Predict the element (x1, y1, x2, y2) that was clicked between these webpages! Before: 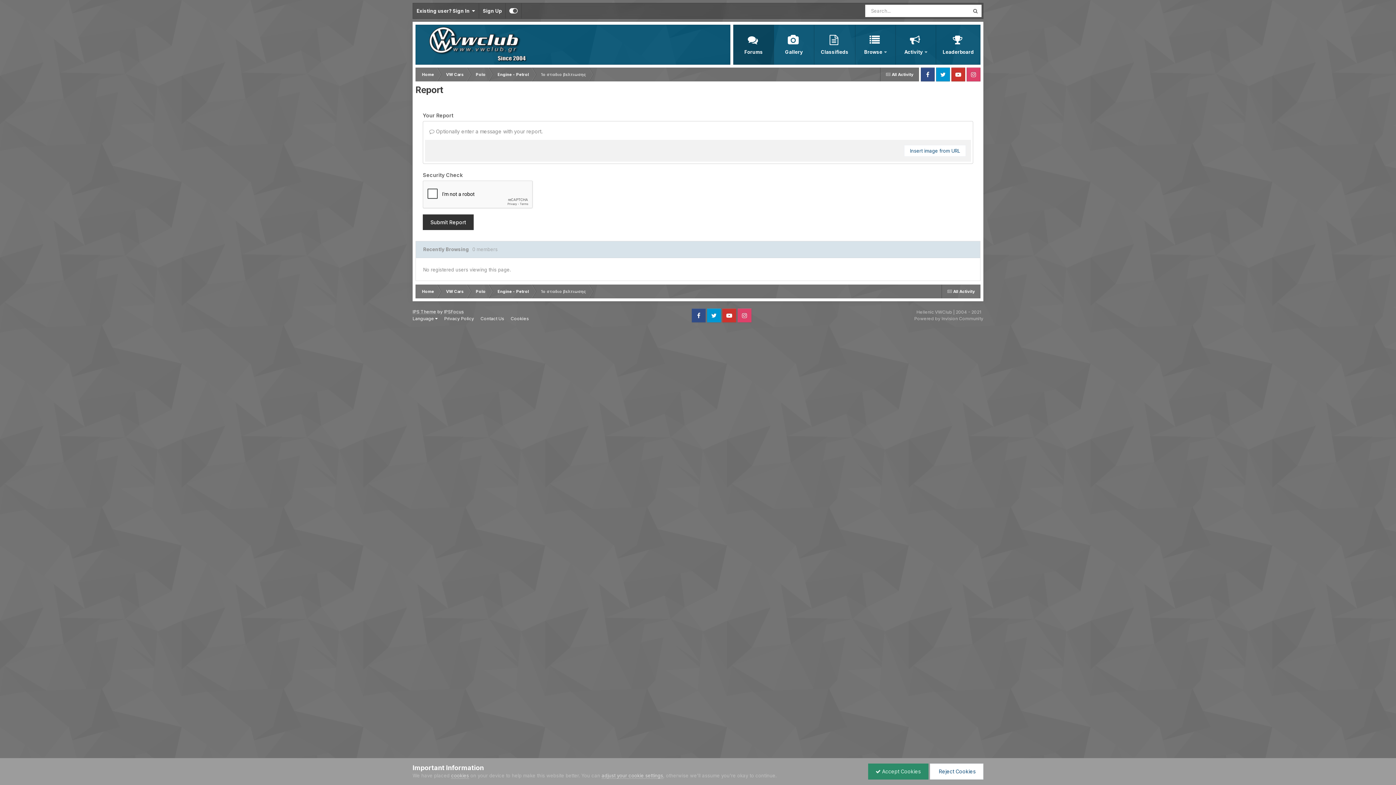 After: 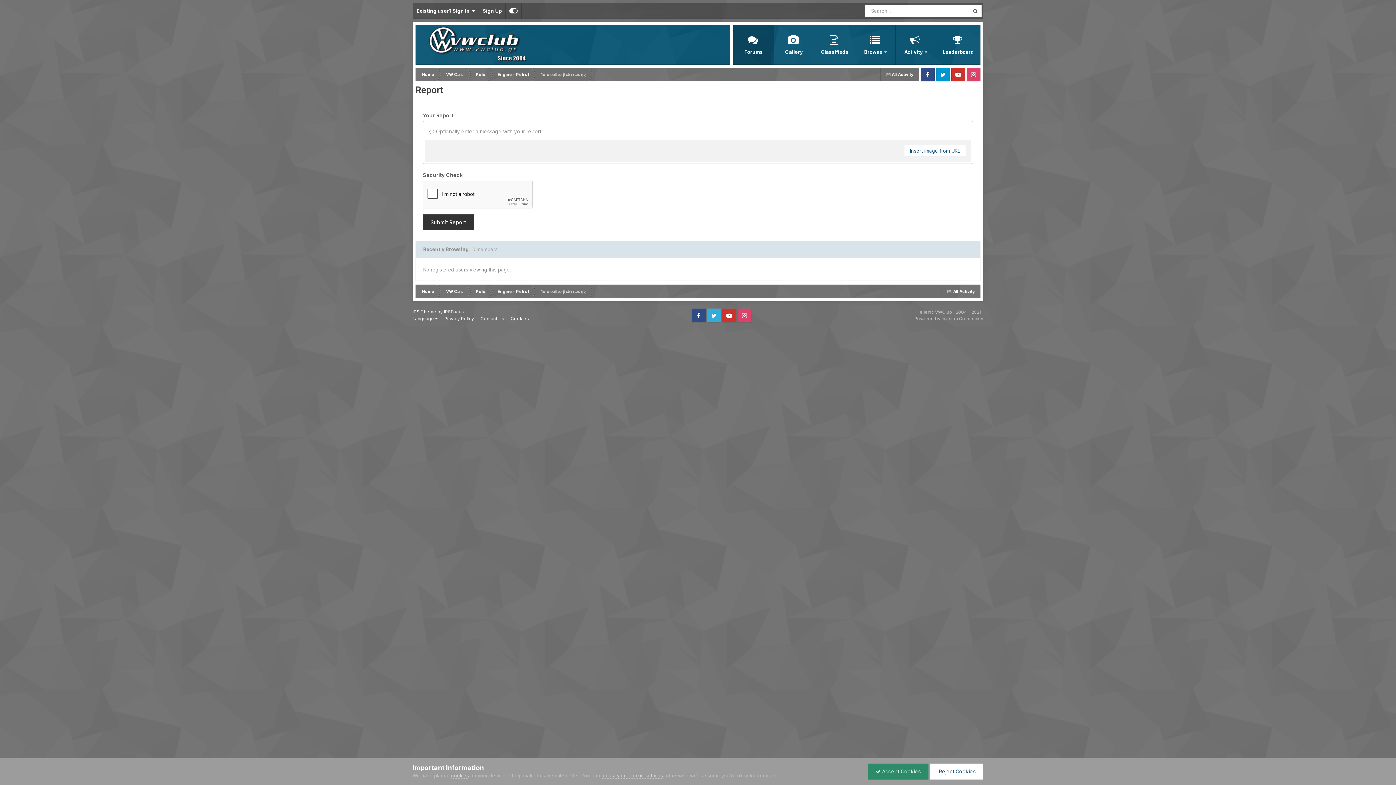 Action: label: Twitter bbox: (707, 308, 721, 322)